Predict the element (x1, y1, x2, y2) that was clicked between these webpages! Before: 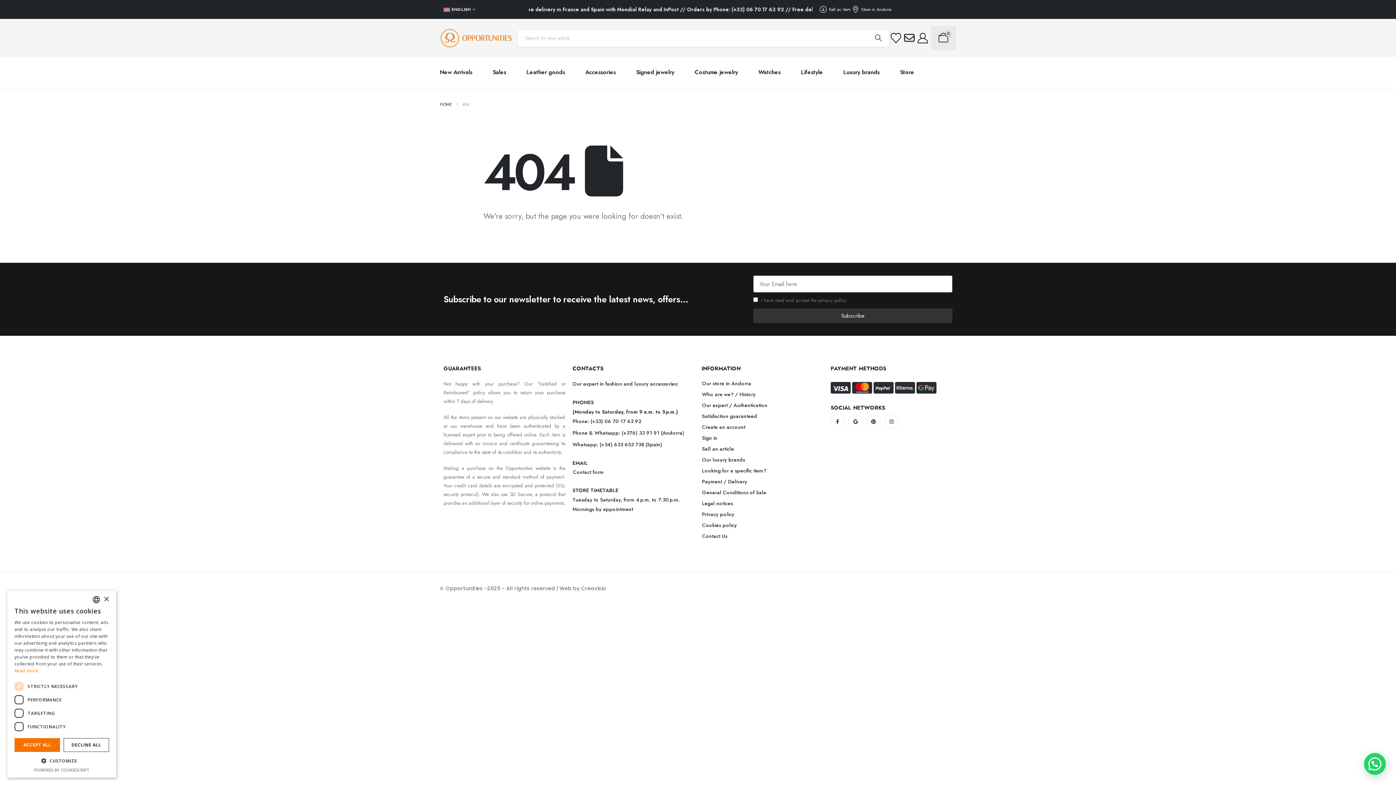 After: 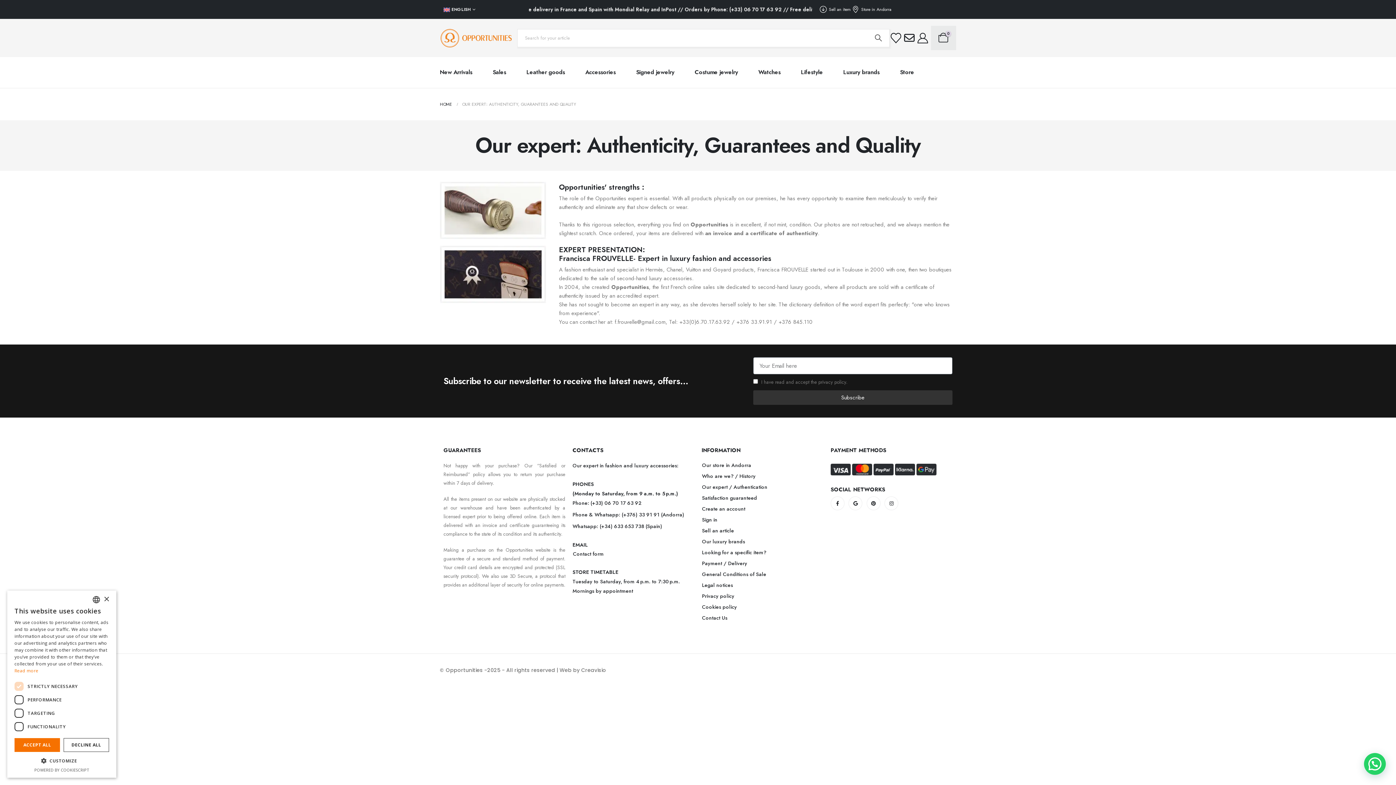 Action: bbox: (701, 401, 767, 409) label: button